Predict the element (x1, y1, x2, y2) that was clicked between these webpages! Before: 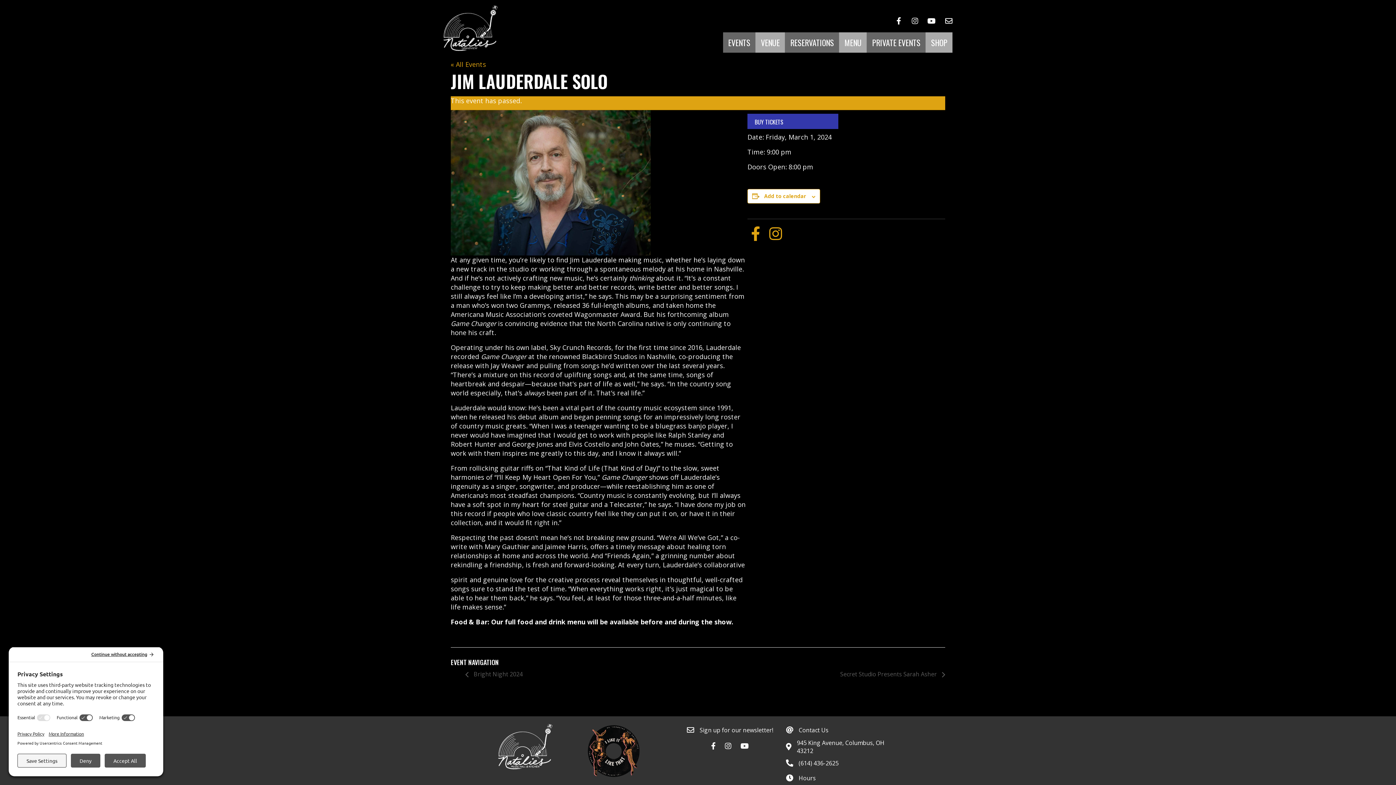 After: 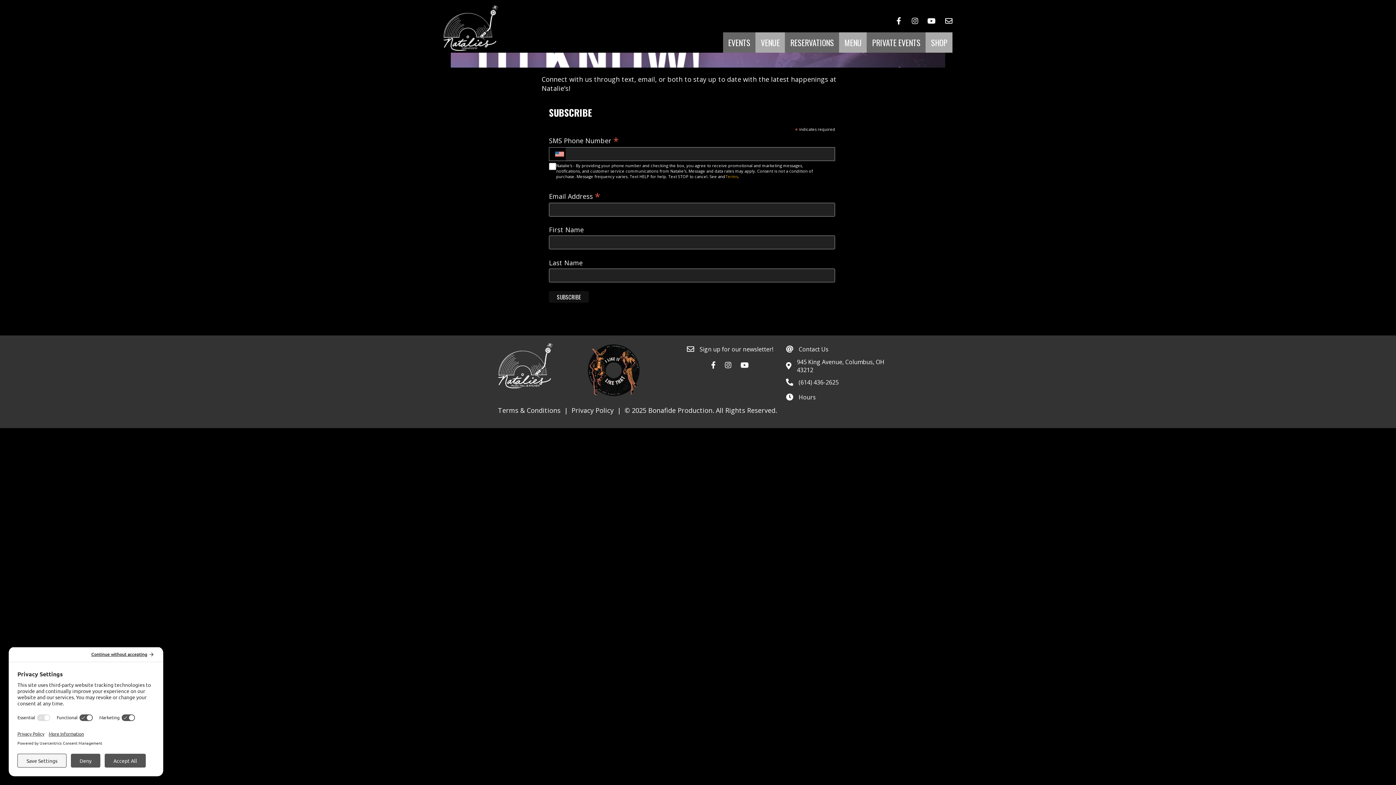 Action: bbox: (699, 726, 773, 734) label: Sign up for our newsletter!